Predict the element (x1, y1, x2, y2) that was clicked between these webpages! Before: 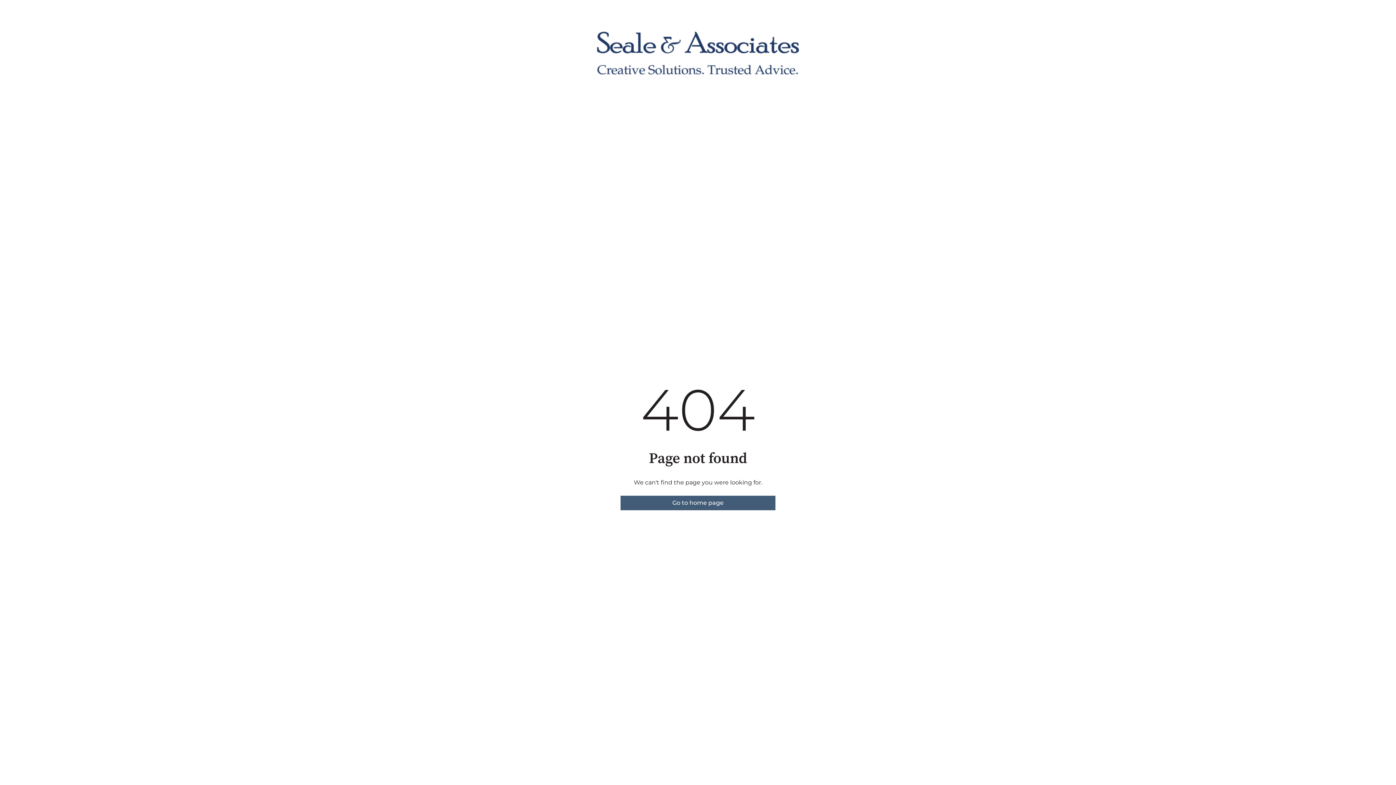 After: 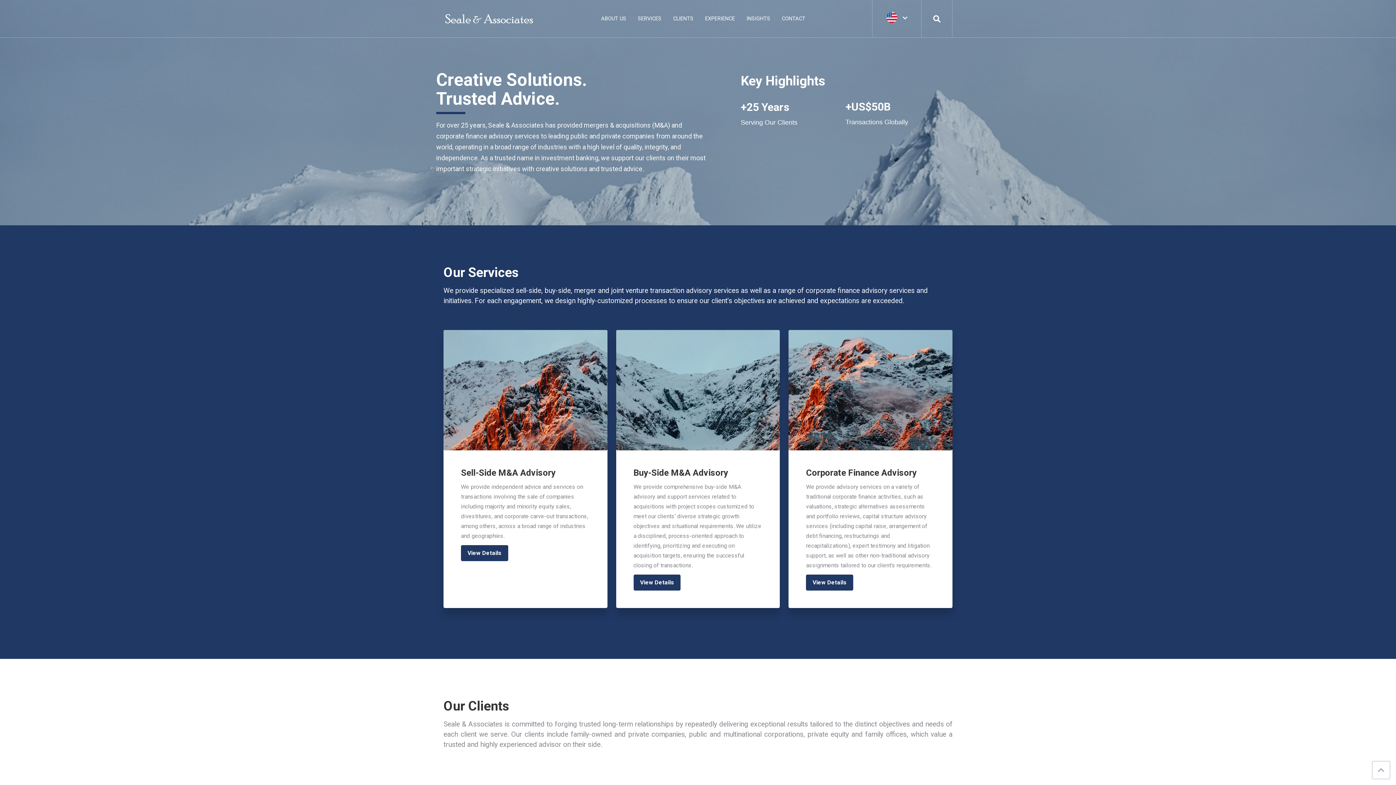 Action: label: Go to home page bbox: (620, 496, 775, 510)